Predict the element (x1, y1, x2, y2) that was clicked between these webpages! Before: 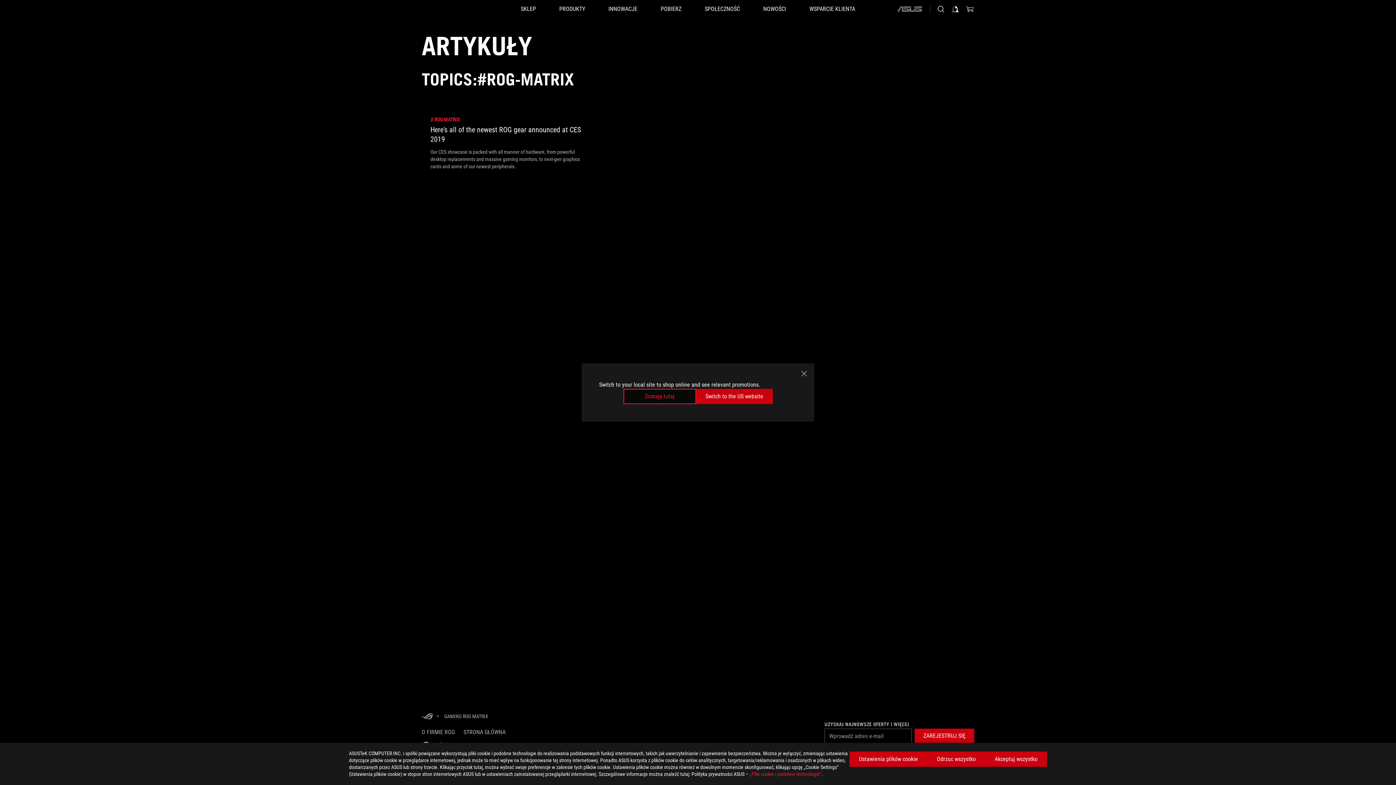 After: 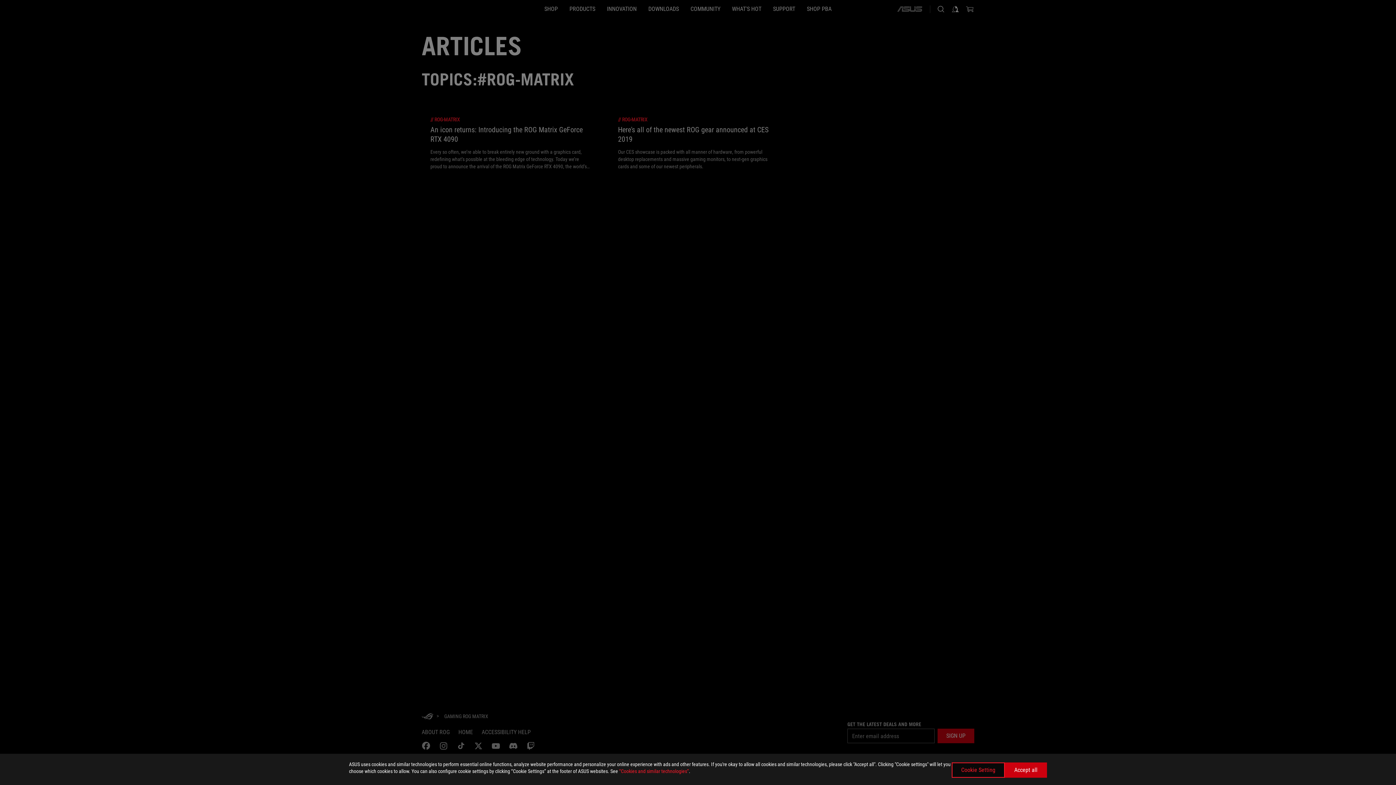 Action: label: Switch to the US website bbox: (696, 389, 772, 404)